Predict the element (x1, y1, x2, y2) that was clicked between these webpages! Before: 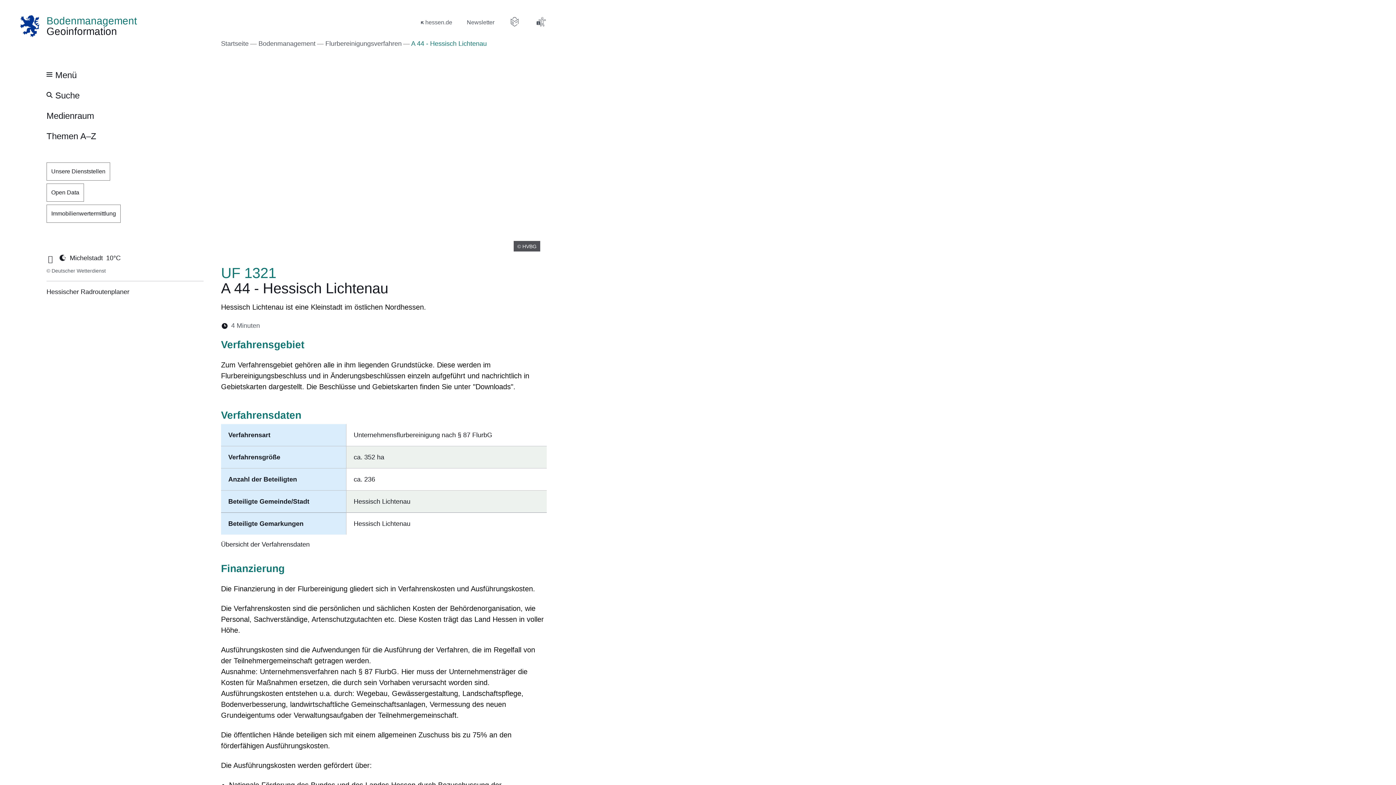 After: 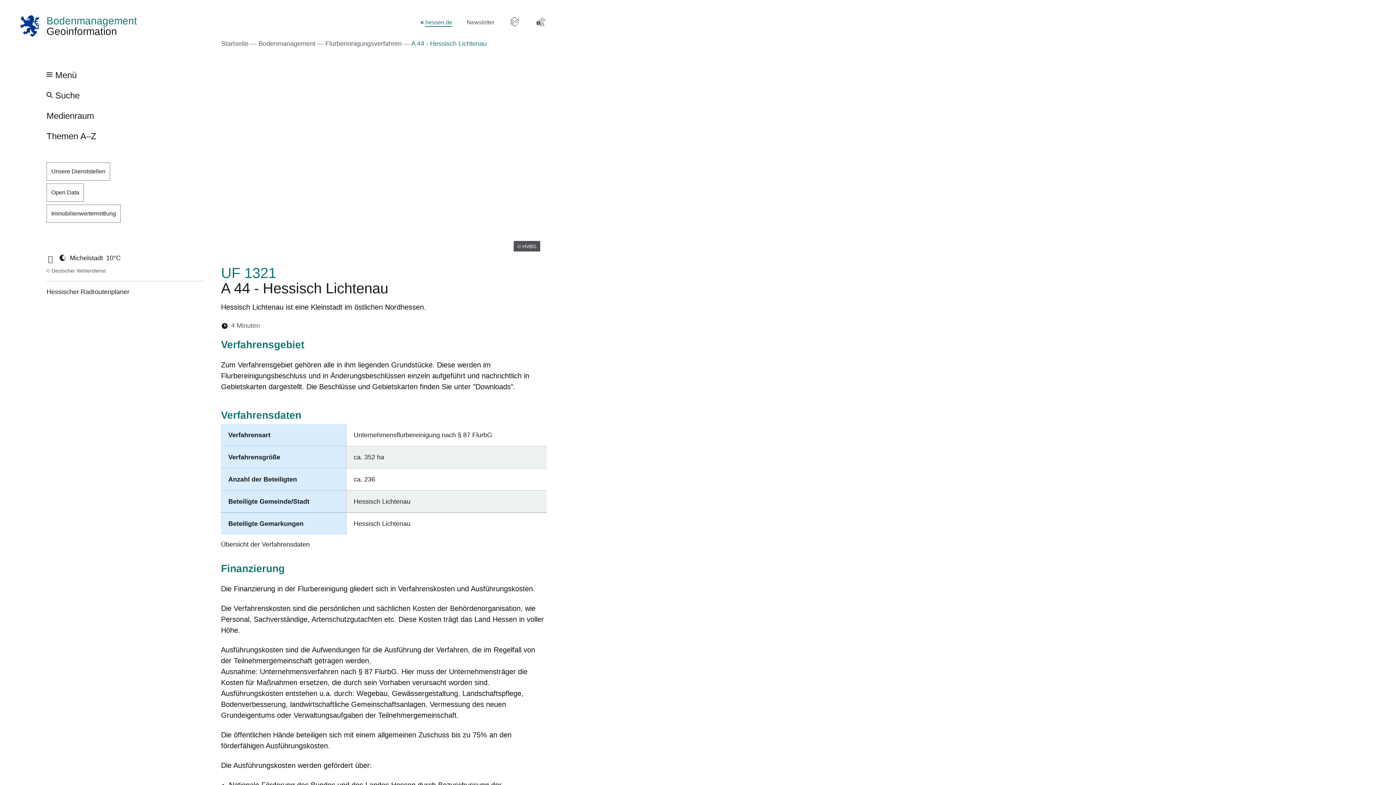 Action: bbox: (419, 17, 452, 27) label: hessen.de
Öffnet sich in einem neuen Fenster